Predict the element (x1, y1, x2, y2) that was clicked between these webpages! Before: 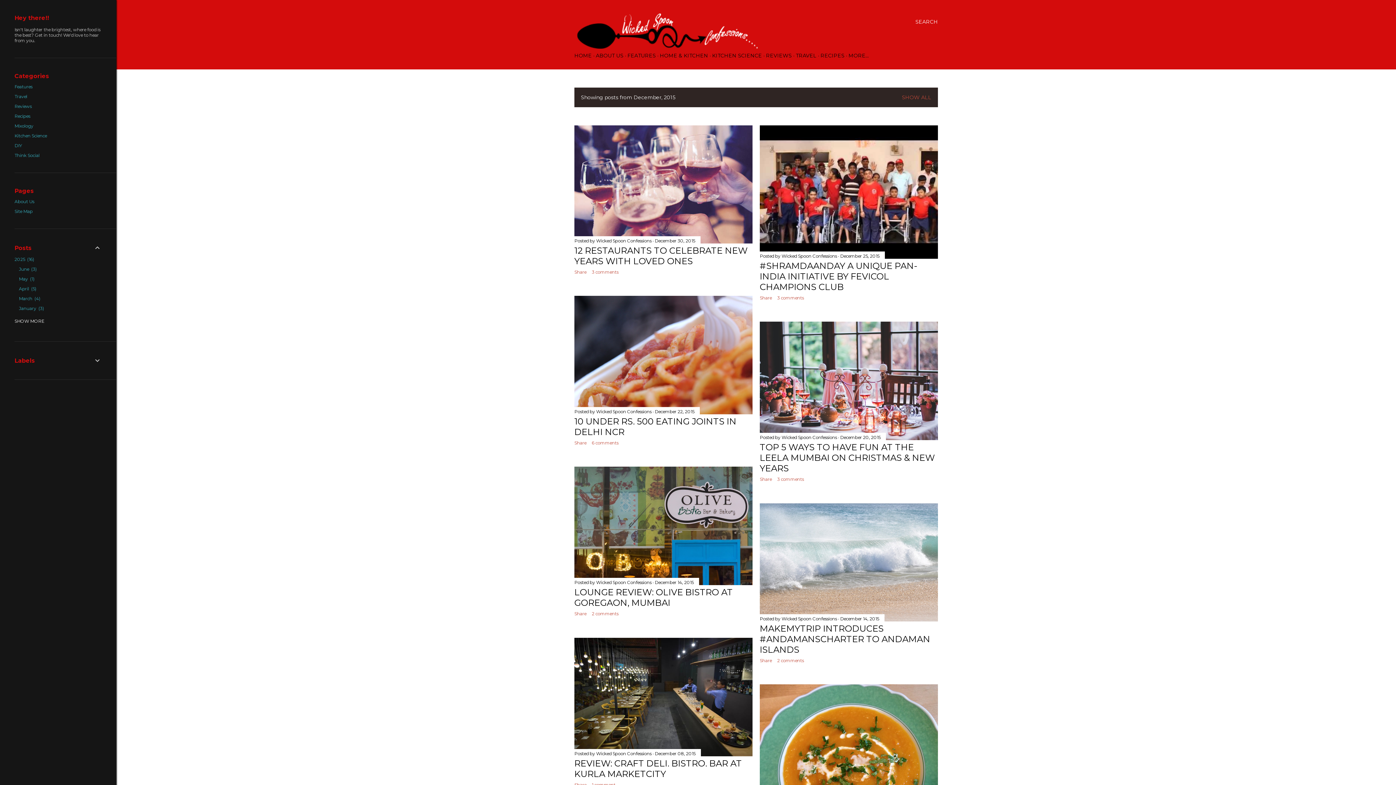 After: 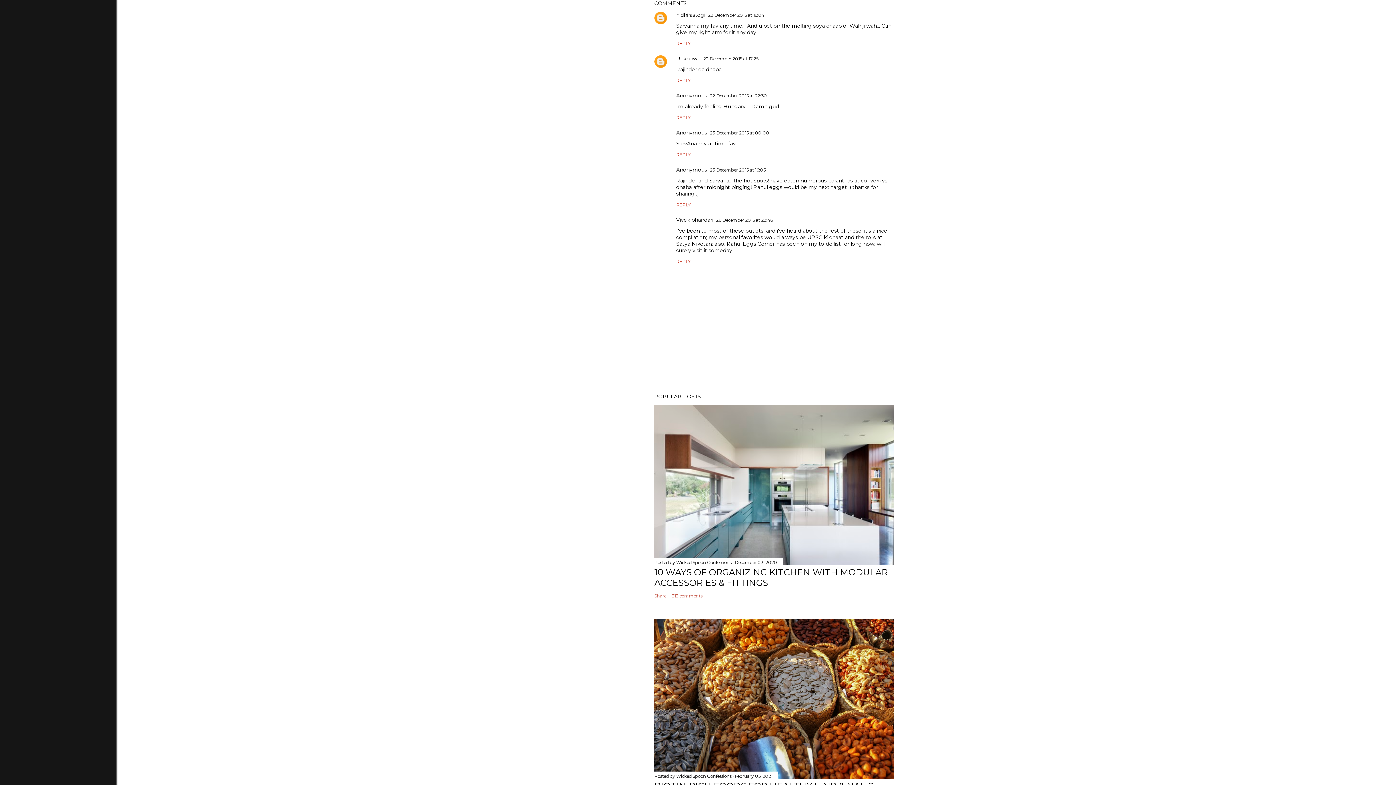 Action: bbox: (592, 440, 618, 445) label: 6 comments